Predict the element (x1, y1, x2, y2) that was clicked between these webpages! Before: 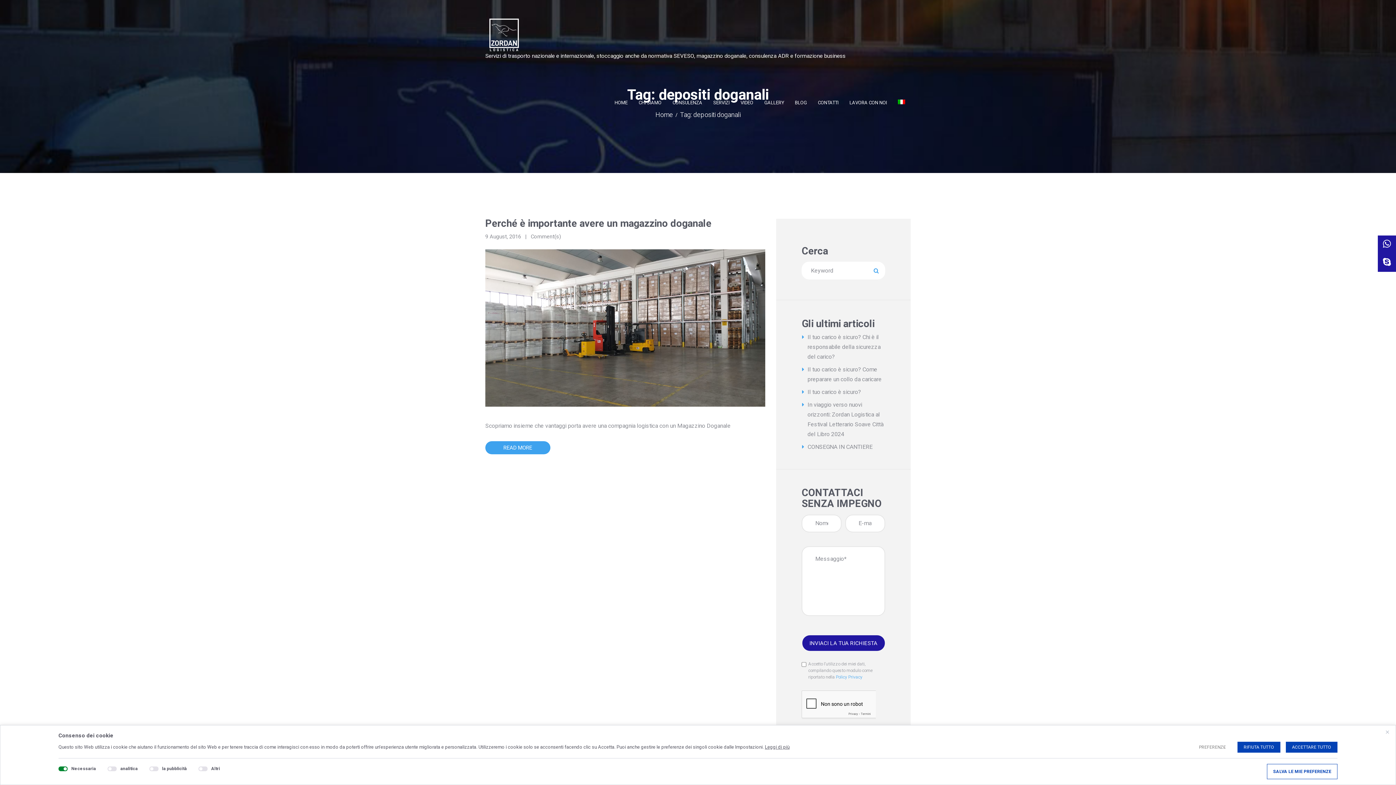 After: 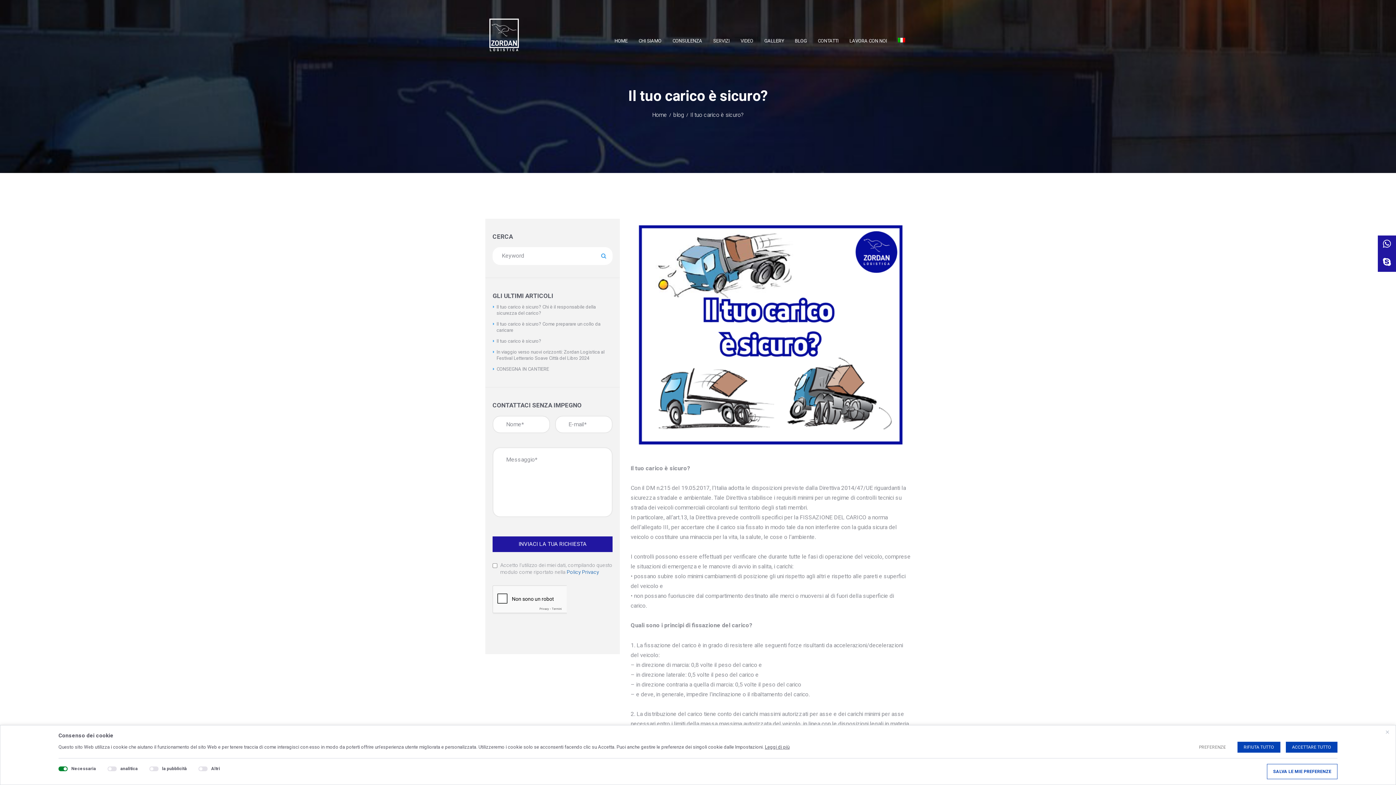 Action: bbox: (807, 387, 861, 396) label: Il tuo carico è sicuro?